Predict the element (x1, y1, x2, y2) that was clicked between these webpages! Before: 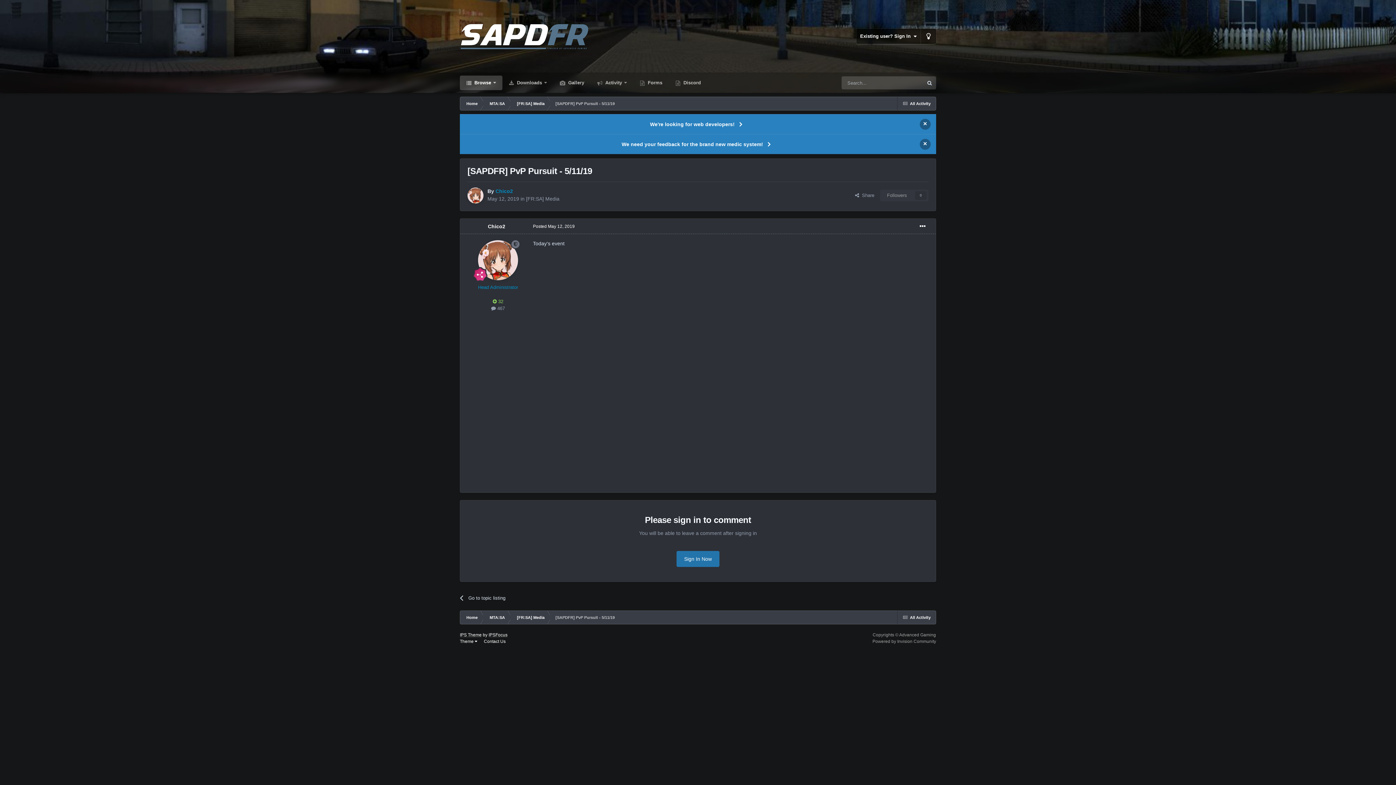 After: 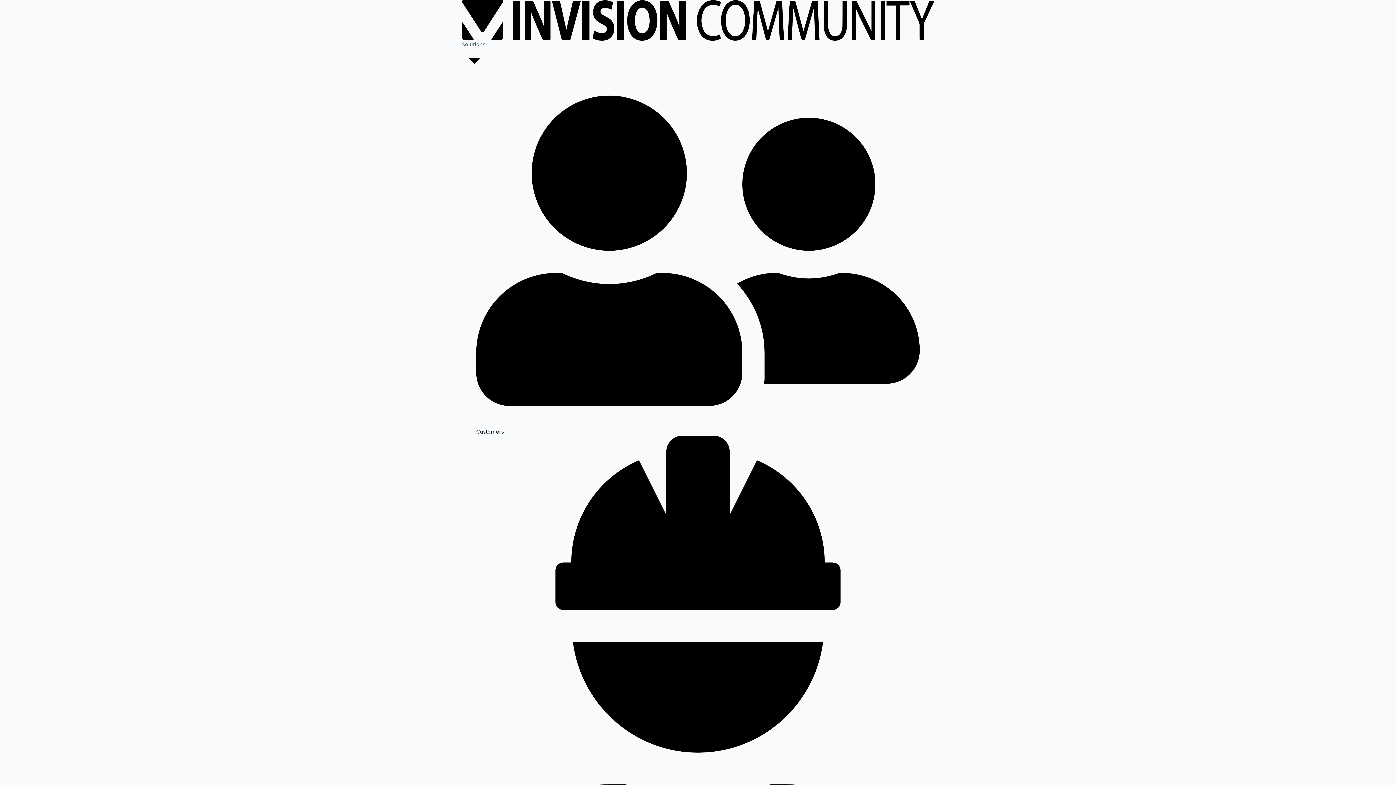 Action: bbox: (872, 639, 936, 644) label: Powered by Invision Community